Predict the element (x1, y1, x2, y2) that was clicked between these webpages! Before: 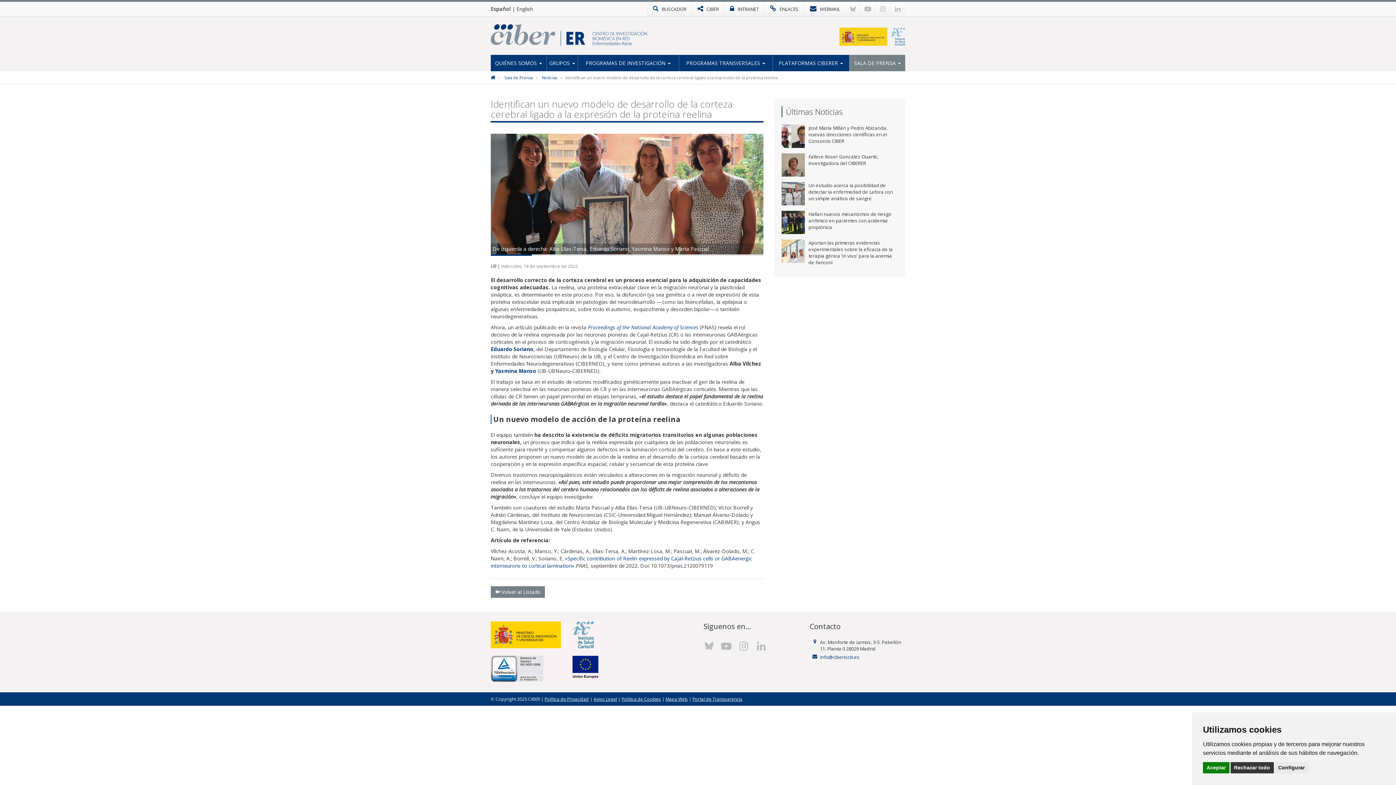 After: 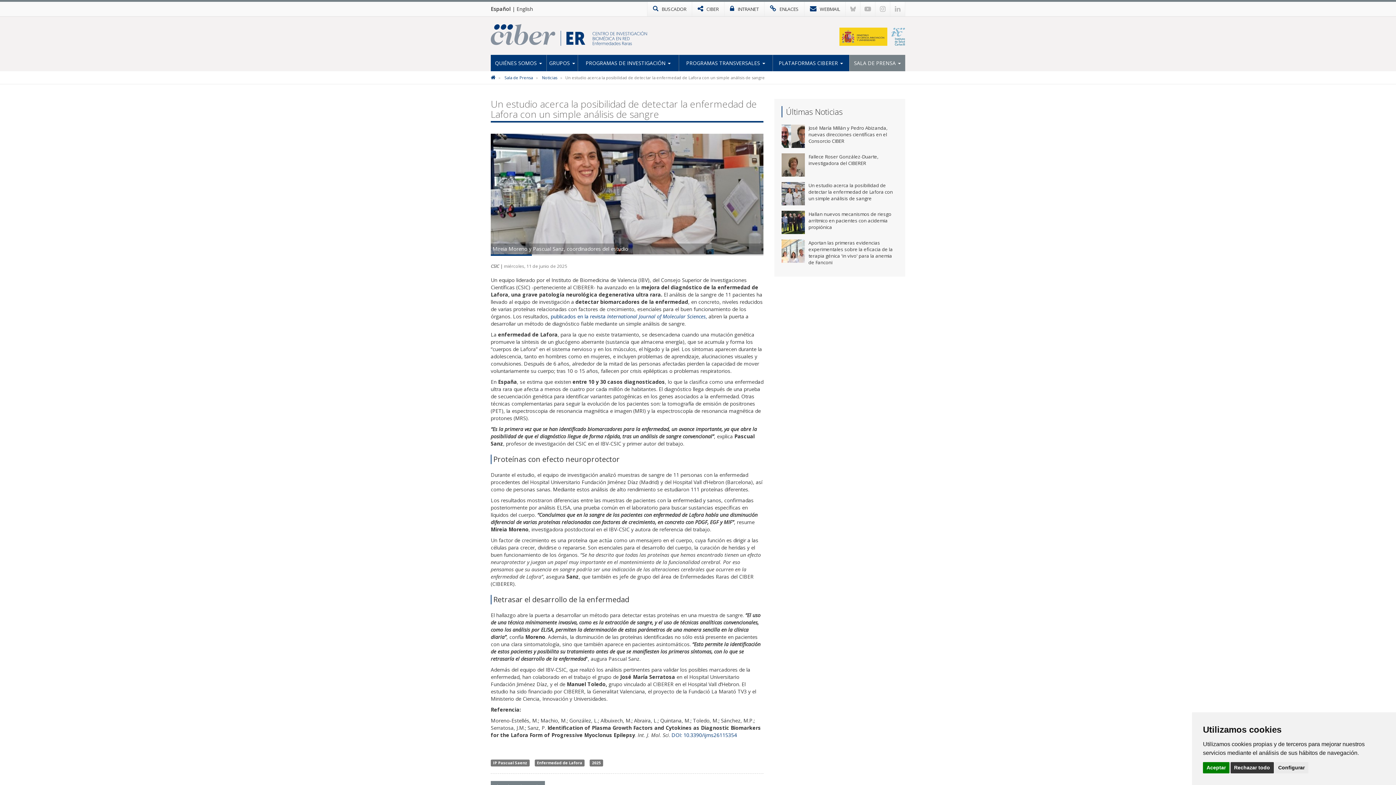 Action: bbox: (781, 182, 898, 205)